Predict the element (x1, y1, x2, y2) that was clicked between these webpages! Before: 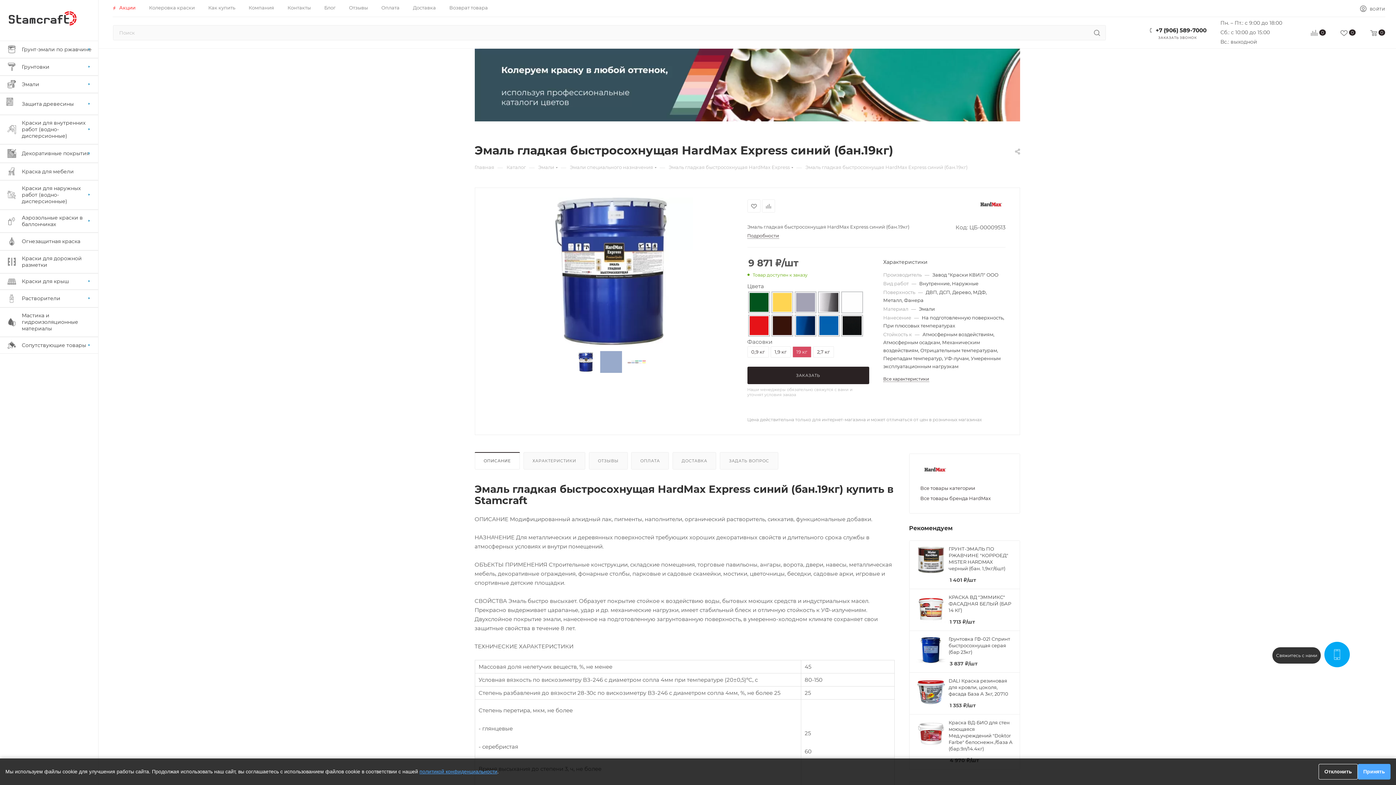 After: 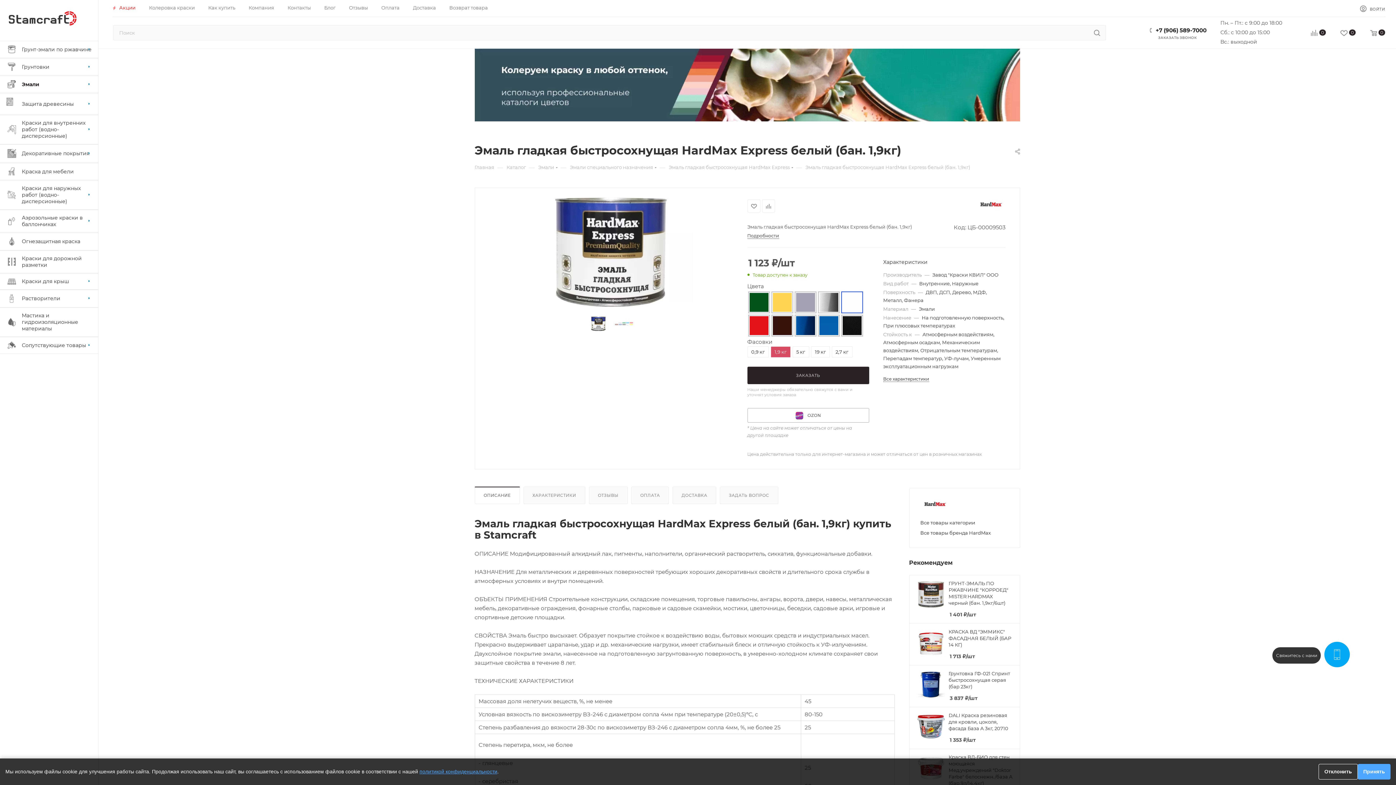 Action: bbox: (842, 292, 862, 312)